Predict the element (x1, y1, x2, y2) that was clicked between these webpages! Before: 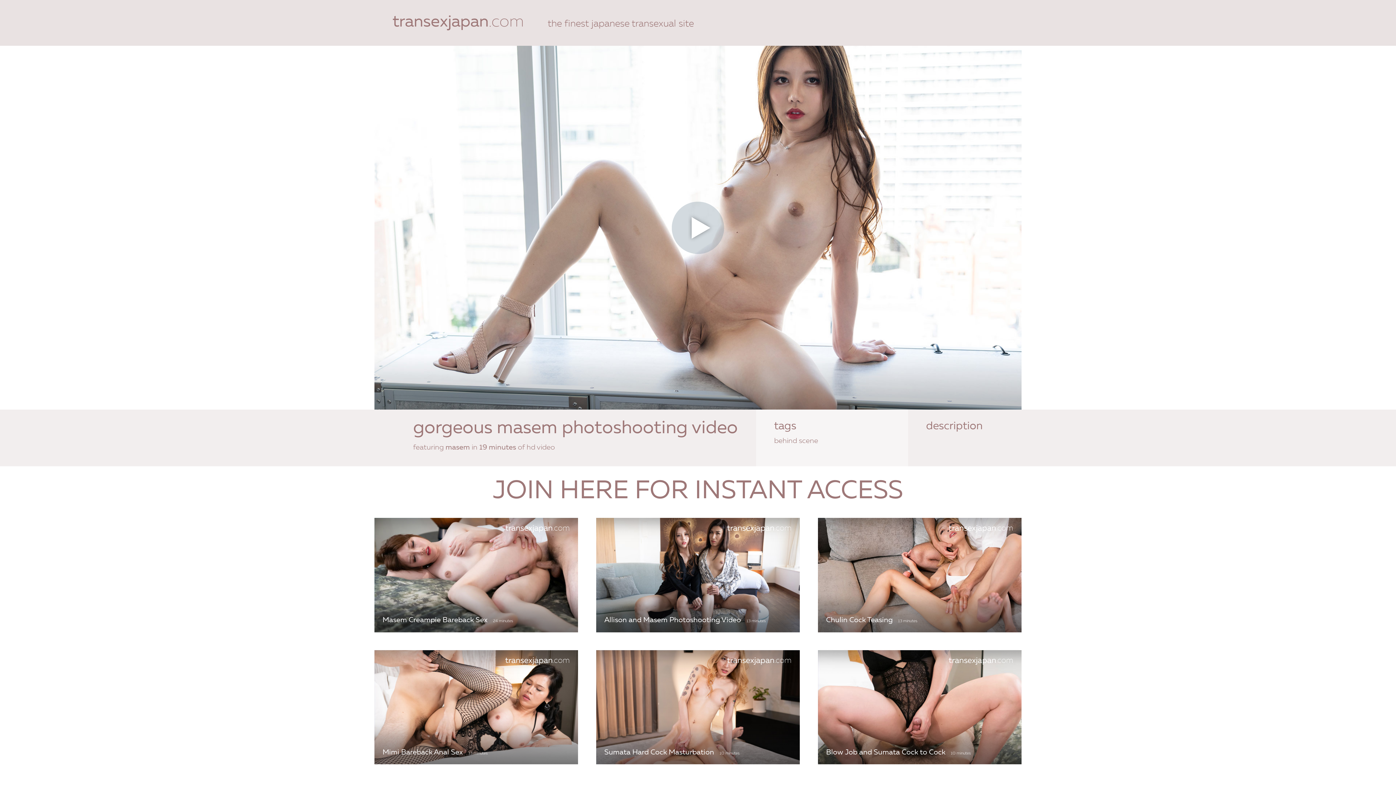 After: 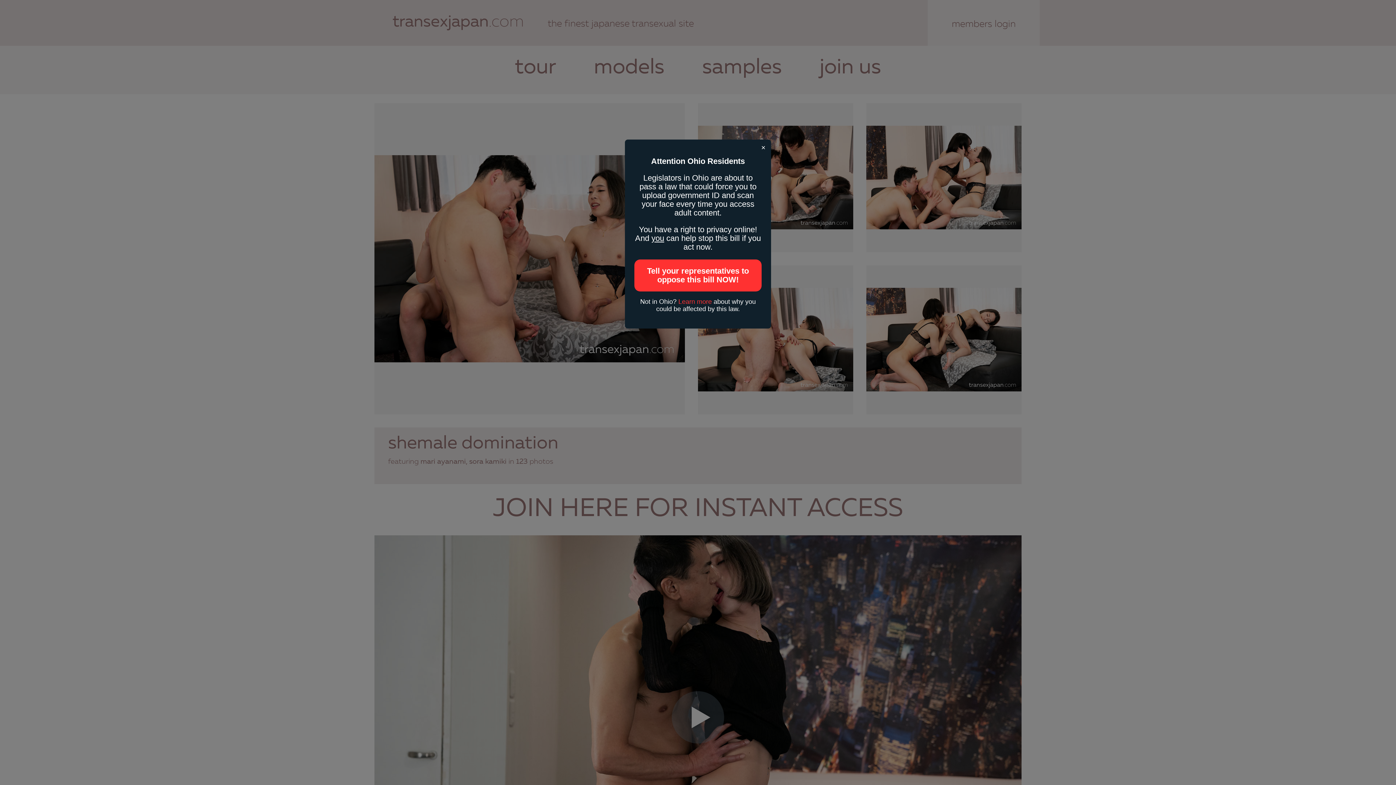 Action: label: transexjapan.com
Blow Job and Sumata Cock to Cock10 minutes
 bbox: (809, 650, 1030, 764)